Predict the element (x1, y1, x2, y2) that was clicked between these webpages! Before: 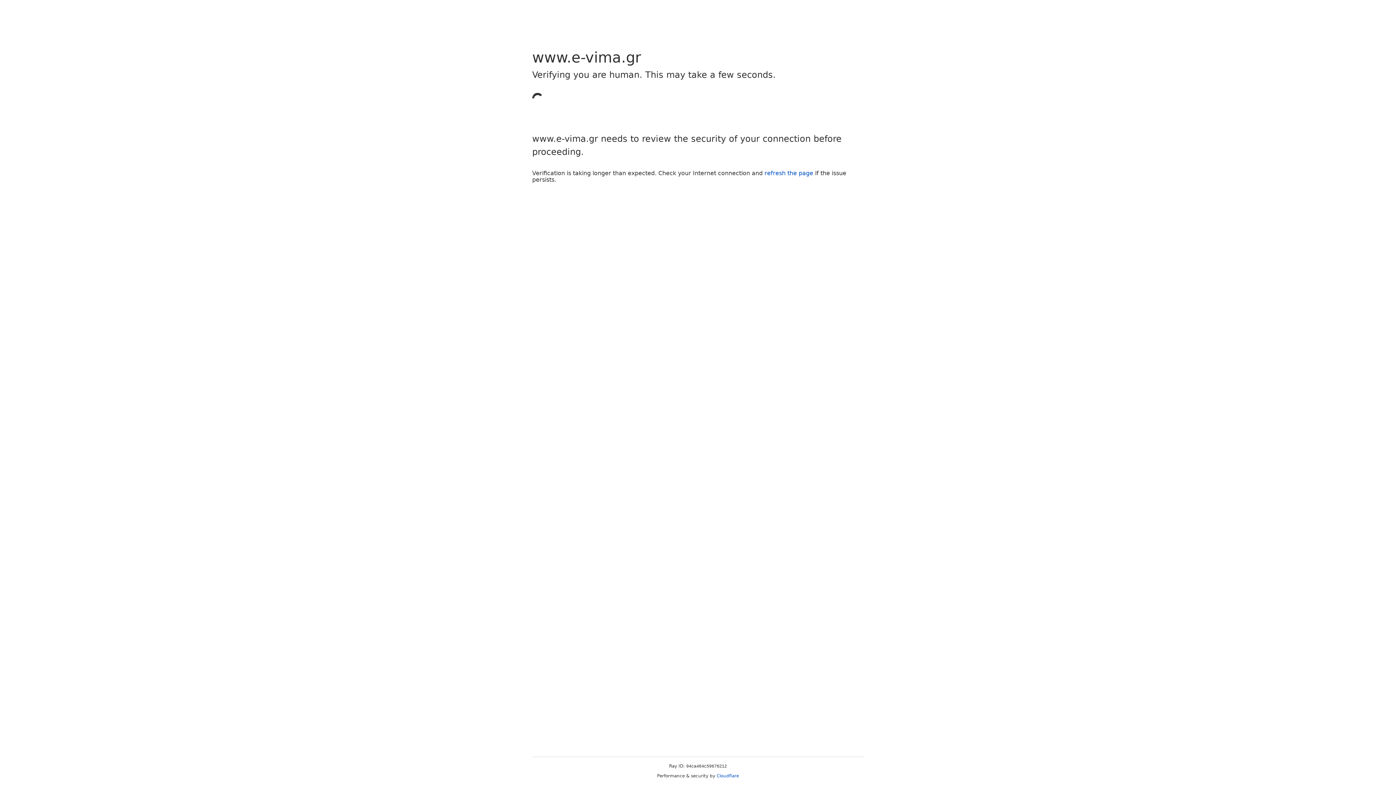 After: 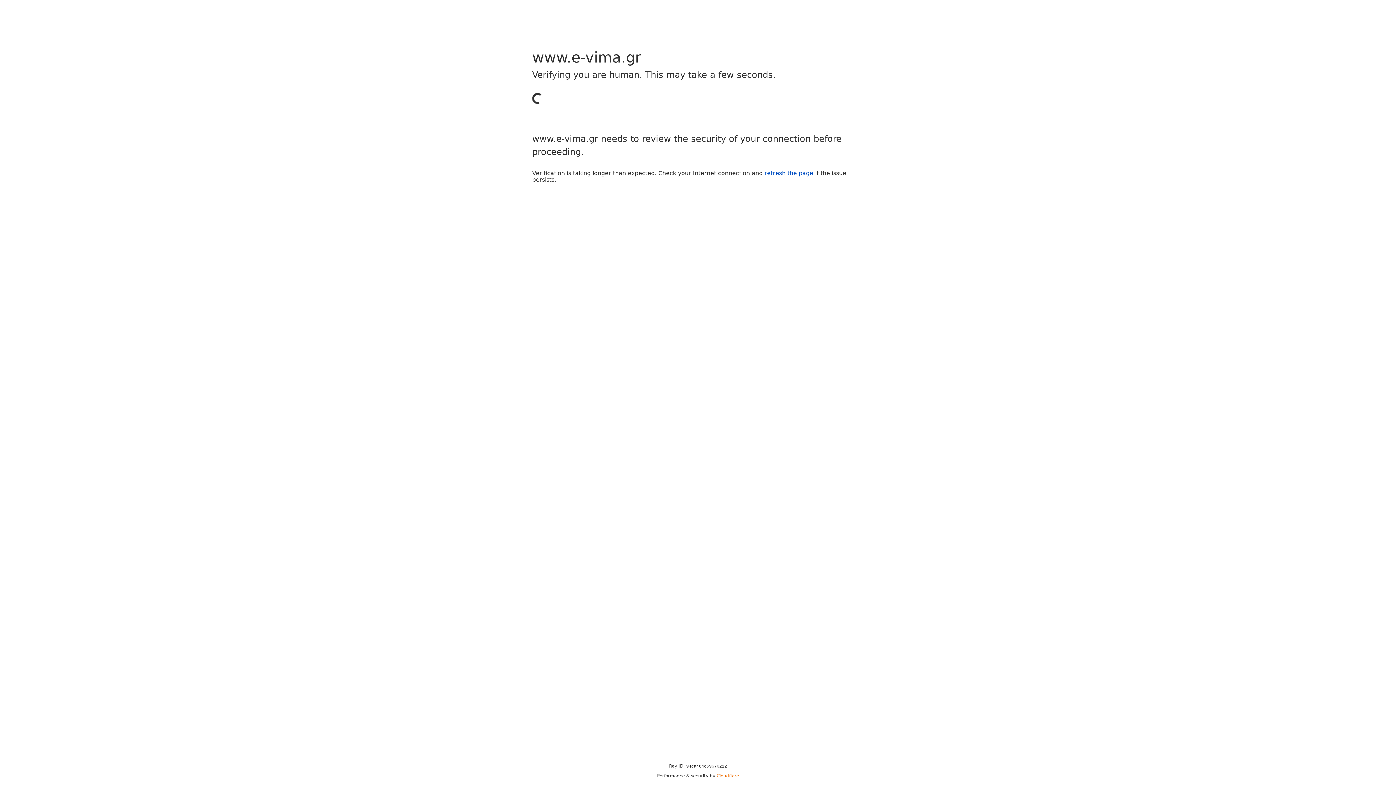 Action: label: Cloudflare bbox: (716, 773, 739, 778)